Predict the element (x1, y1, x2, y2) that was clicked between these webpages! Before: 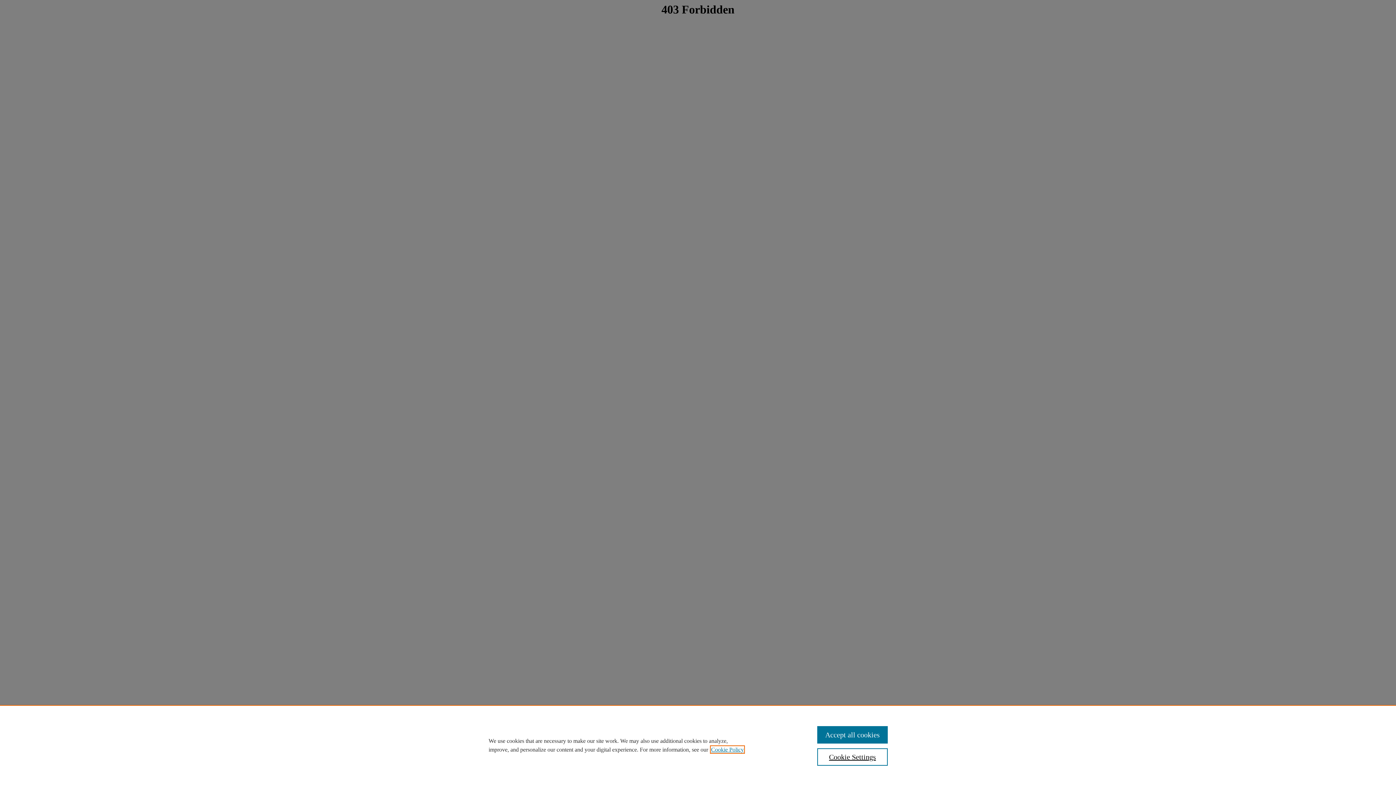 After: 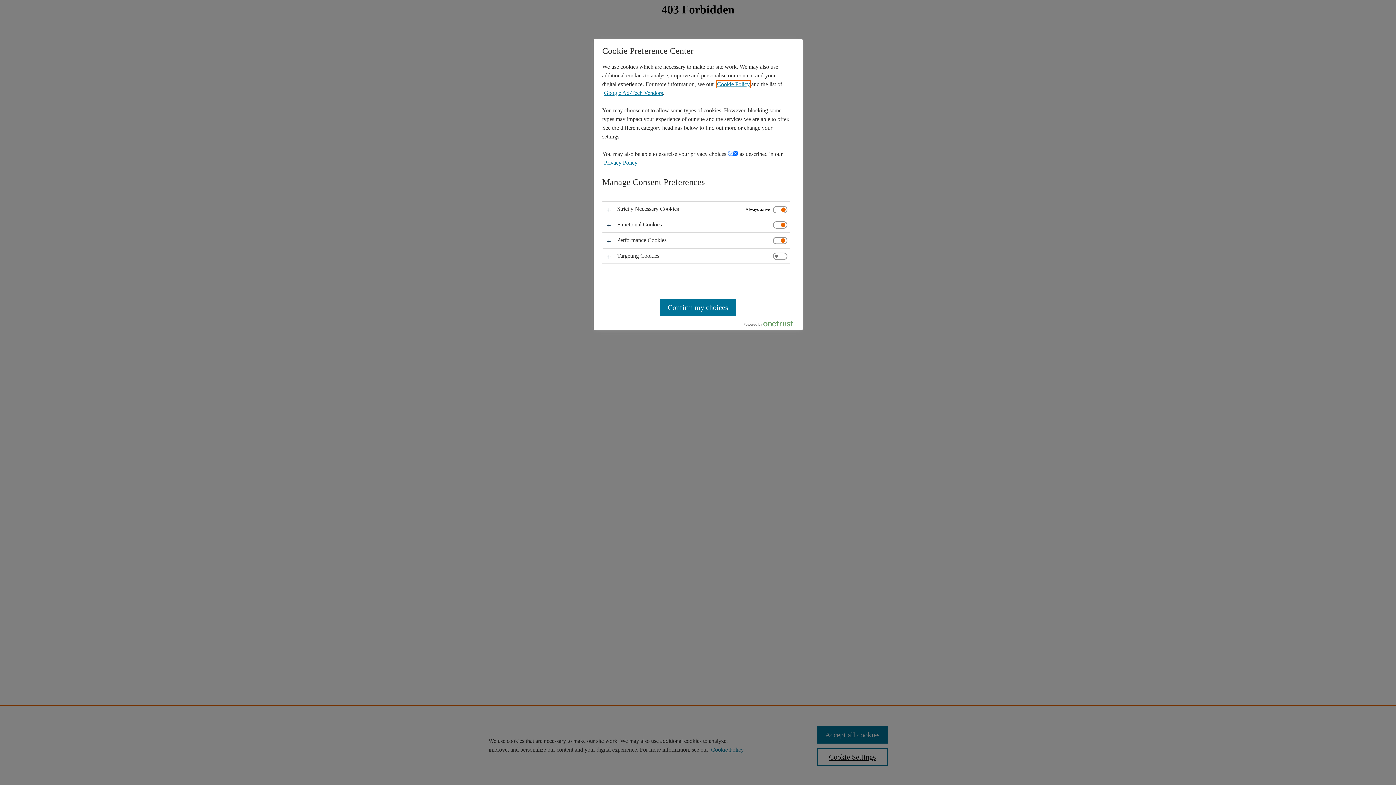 Action: bbox: (817, 748, 887, 766) label: Cookie Settings